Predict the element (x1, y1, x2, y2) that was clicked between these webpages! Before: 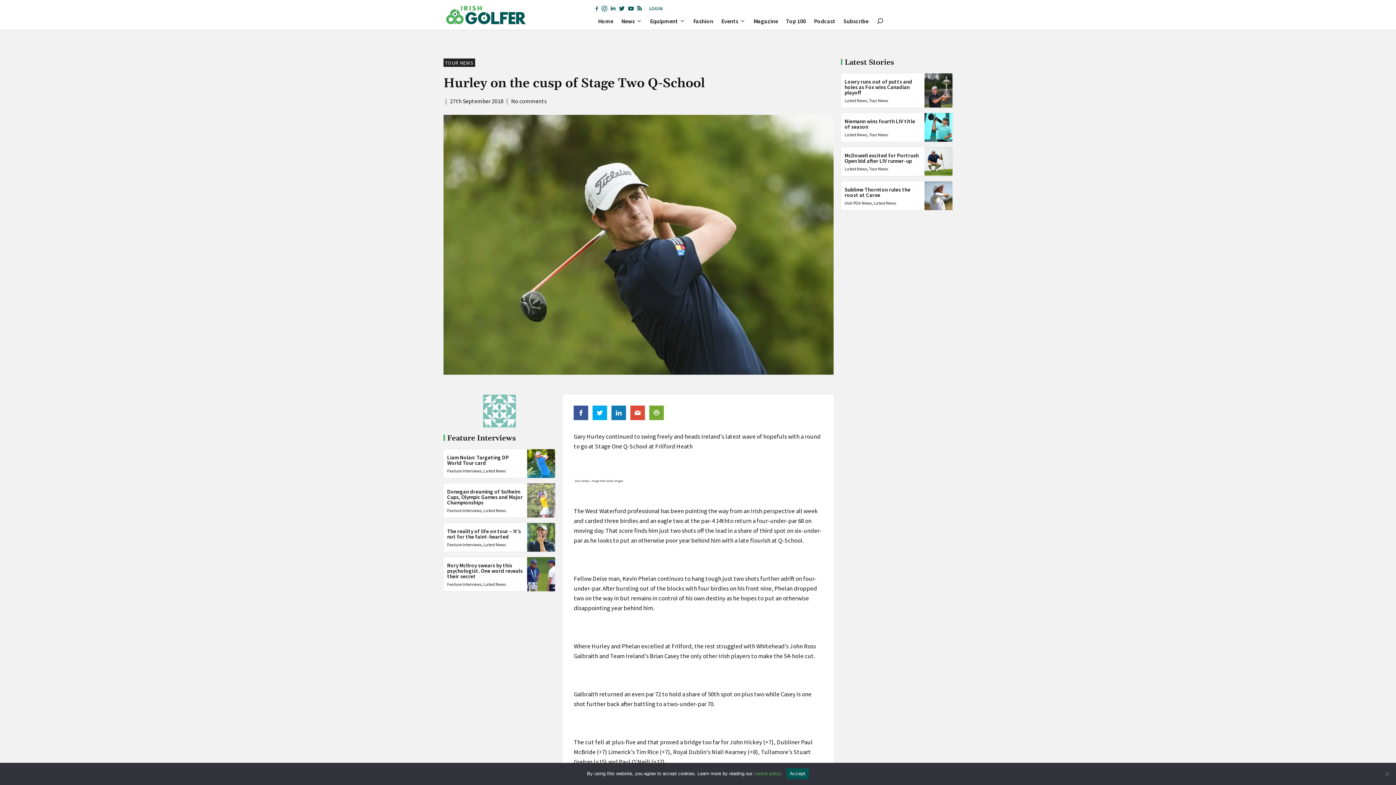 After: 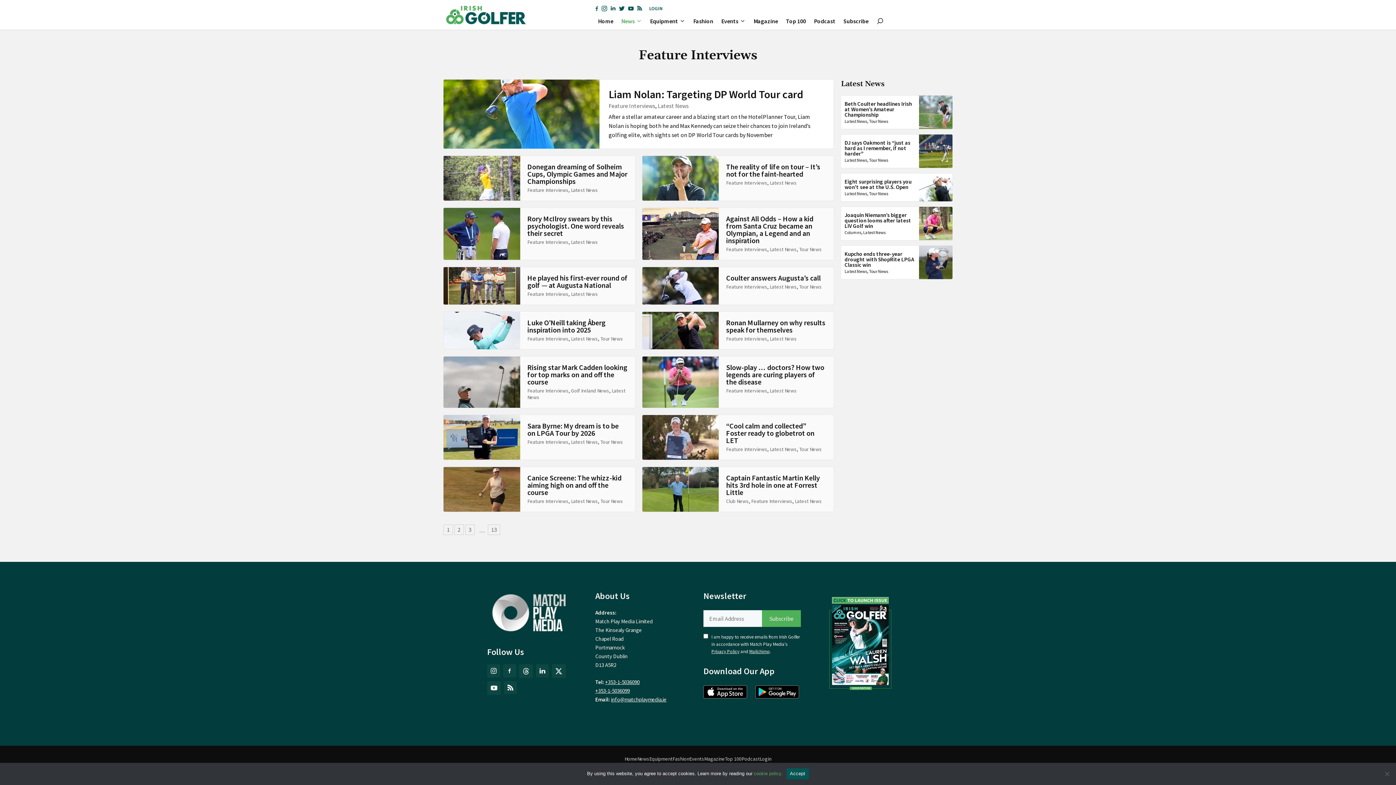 Action: label: Feature Interviews bbox: (447, 542, 481, 547)